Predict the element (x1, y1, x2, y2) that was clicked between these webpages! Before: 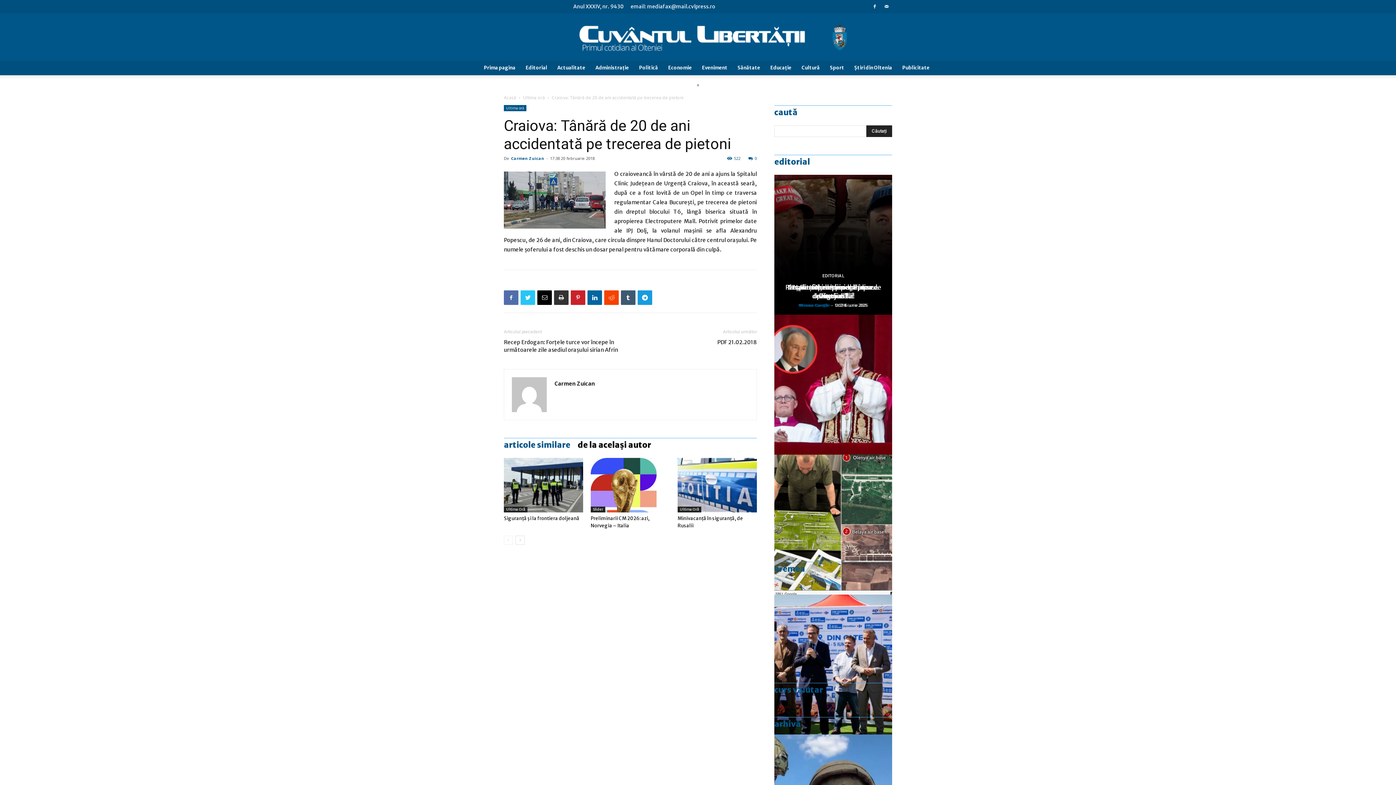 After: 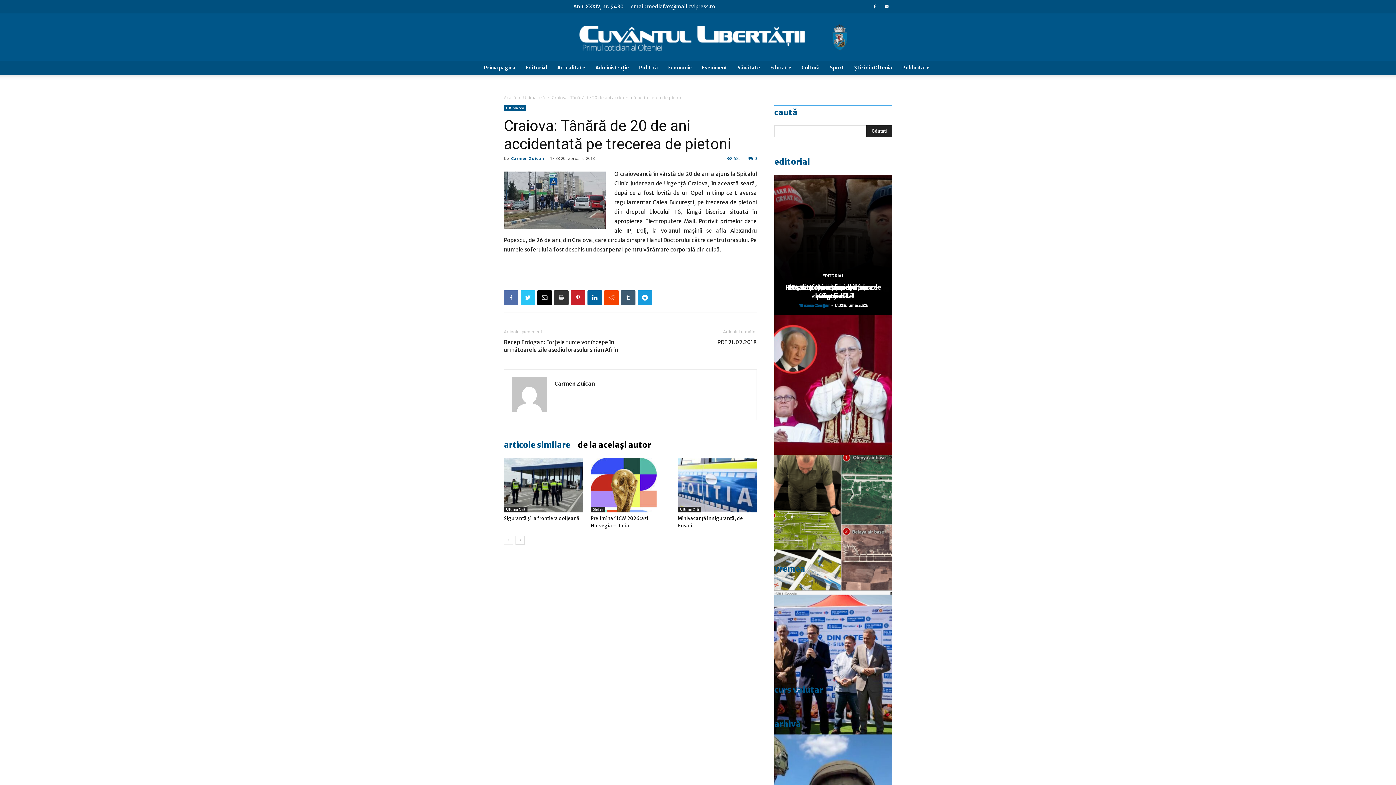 Action: bbox: (577, 440, 651, 449) label: de la același autor